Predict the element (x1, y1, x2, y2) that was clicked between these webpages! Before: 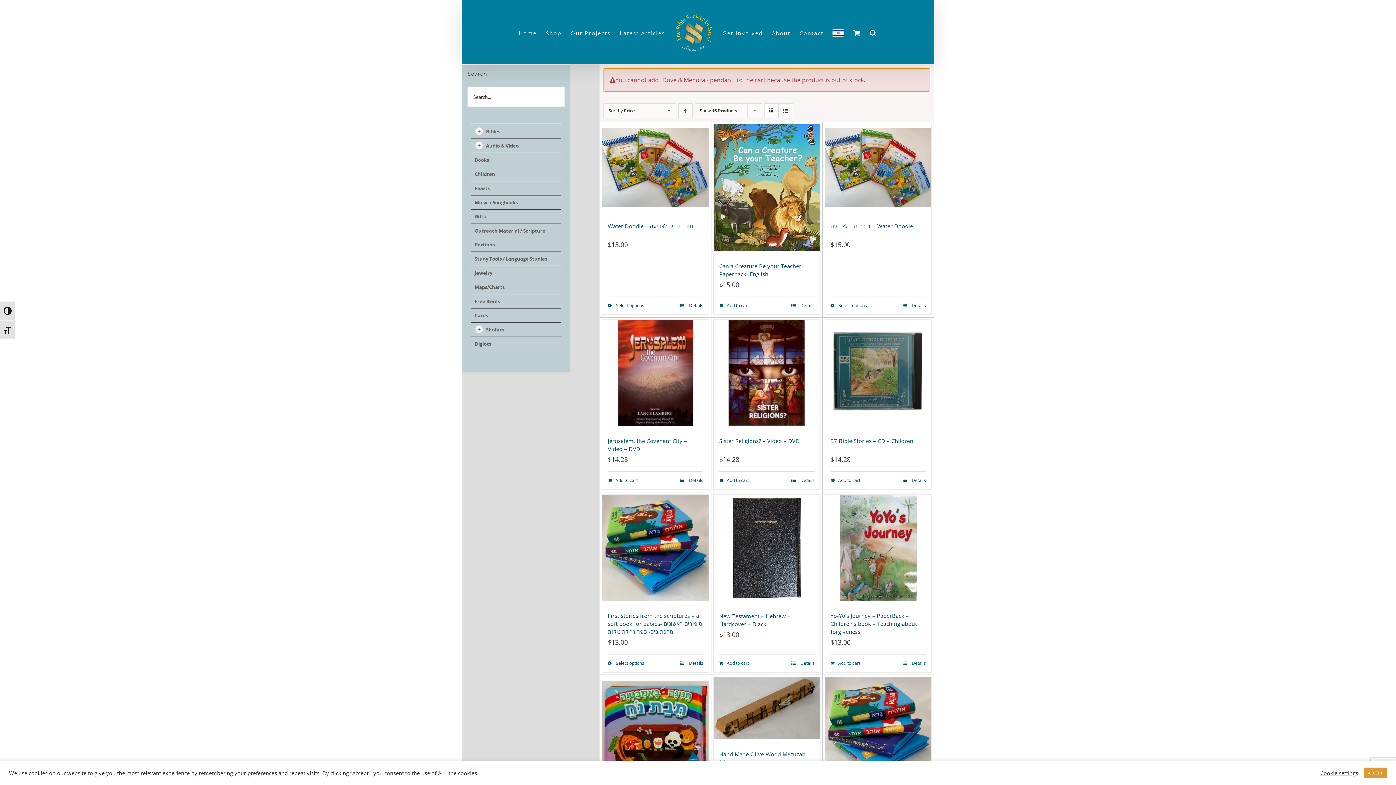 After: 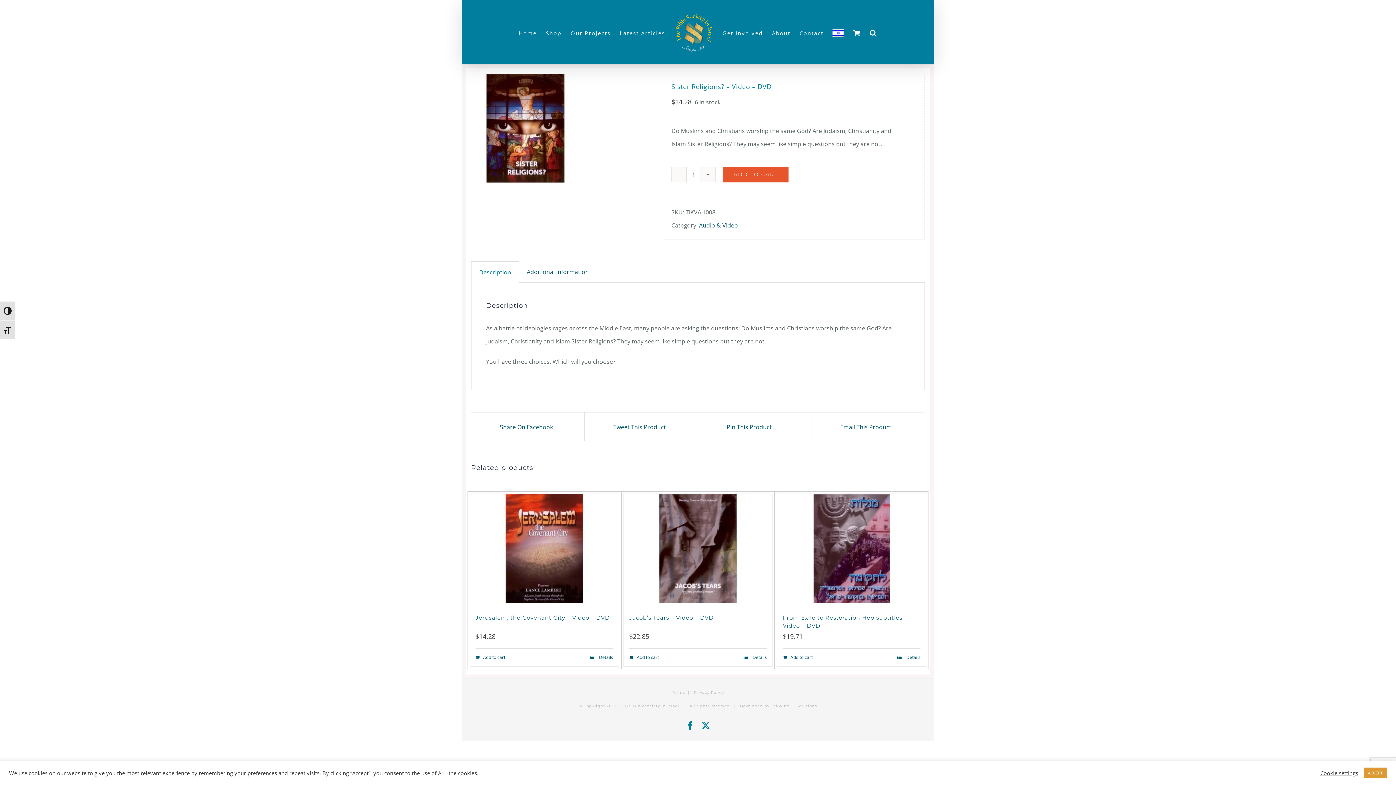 Action: label: Sister Religions? – Video – DVD bbox: (713, 319, 820, 426)